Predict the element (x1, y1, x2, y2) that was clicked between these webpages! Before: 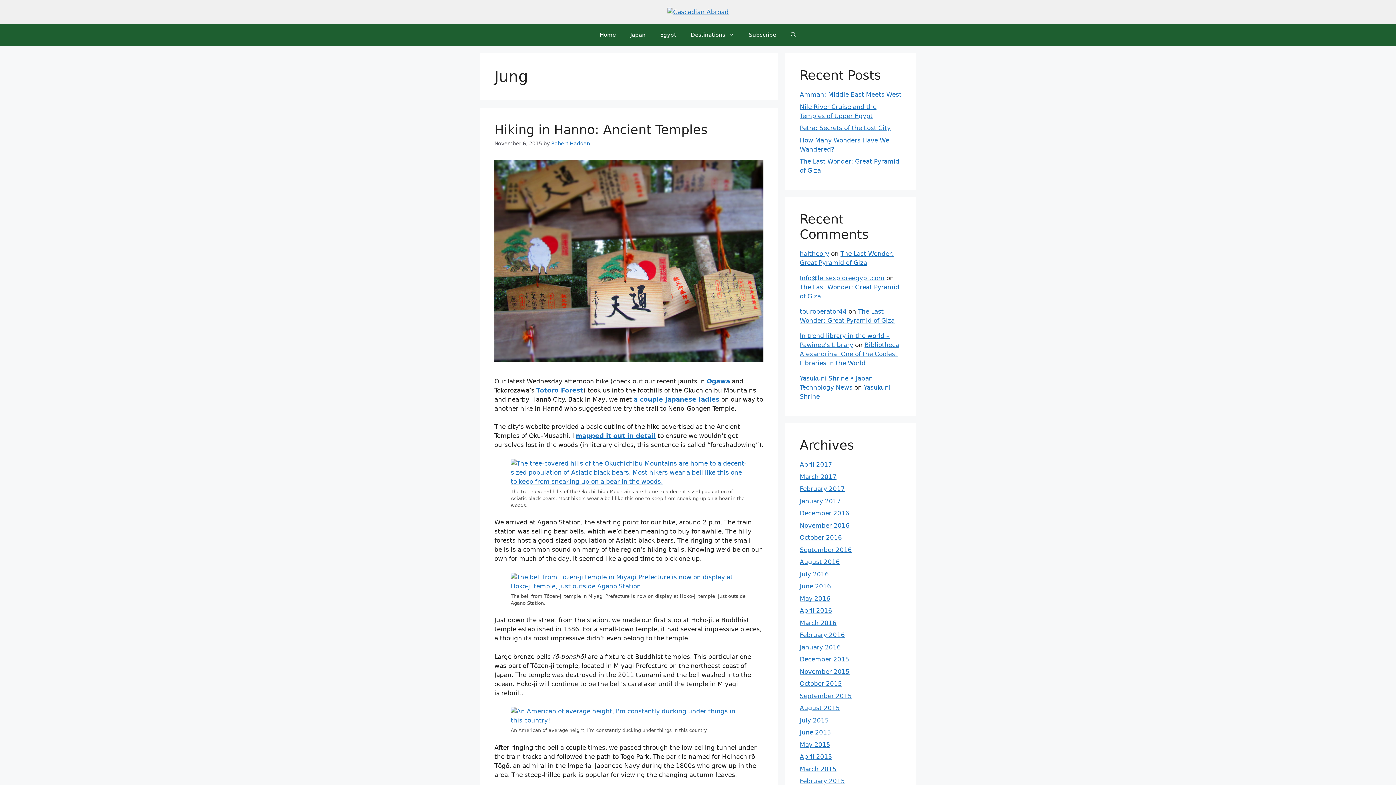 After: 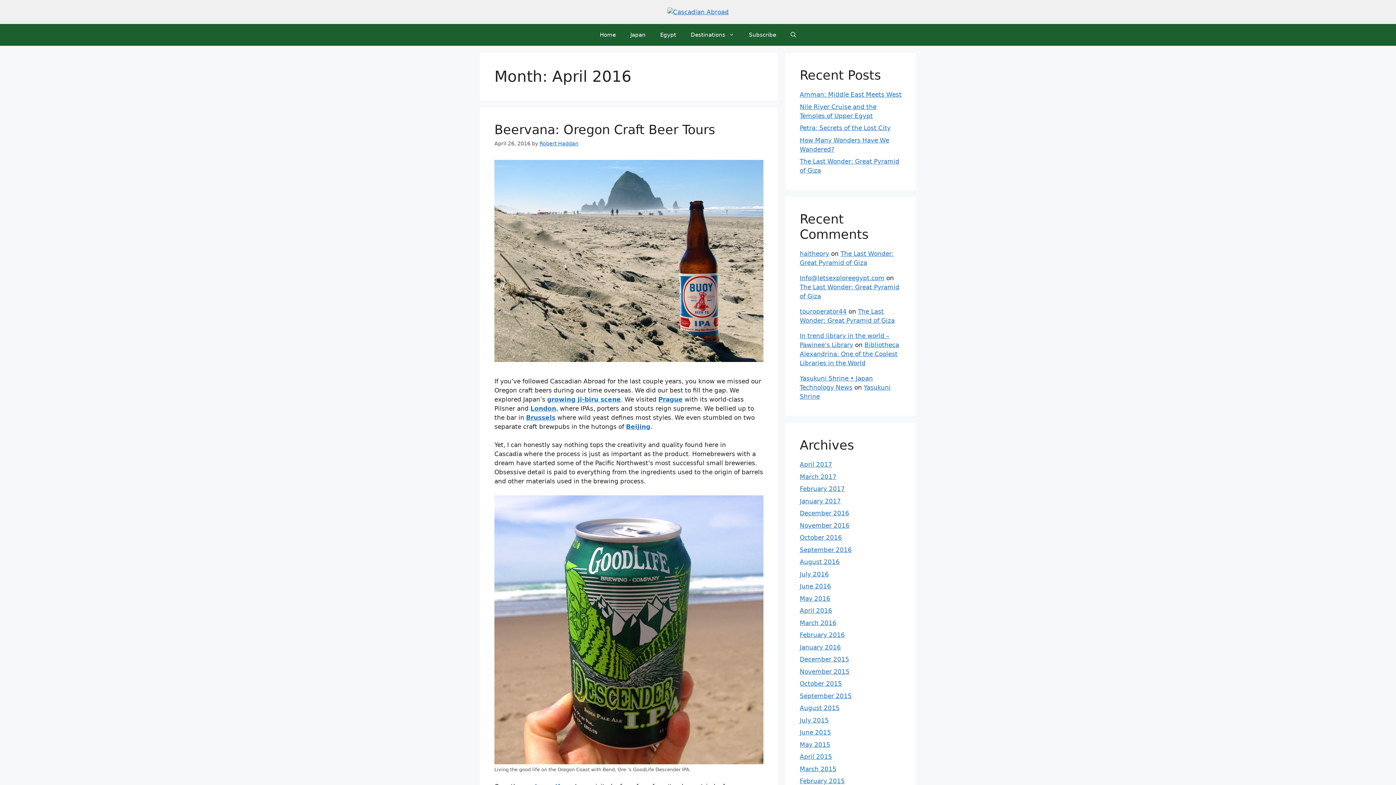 Action: bbox: (800, 607, 832, 614) label: April 2016